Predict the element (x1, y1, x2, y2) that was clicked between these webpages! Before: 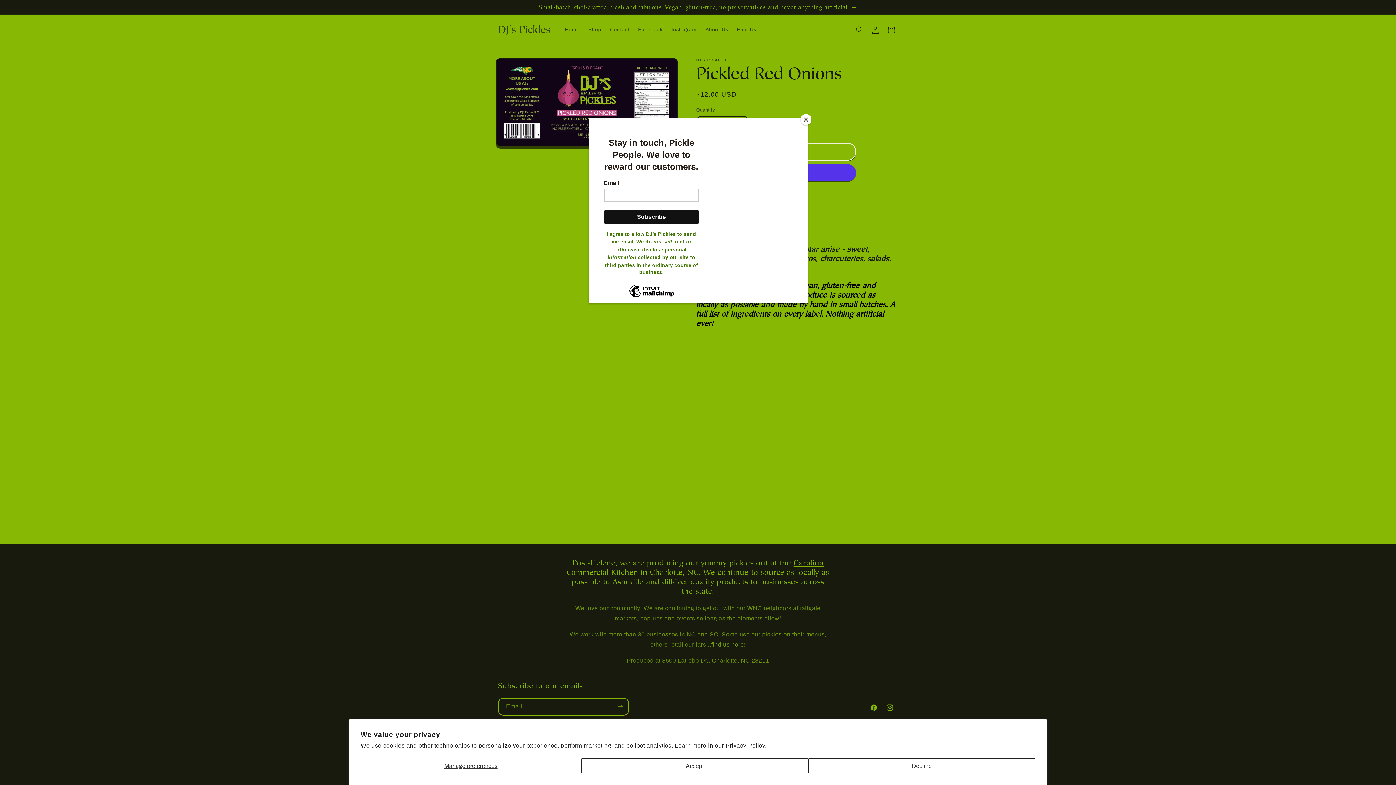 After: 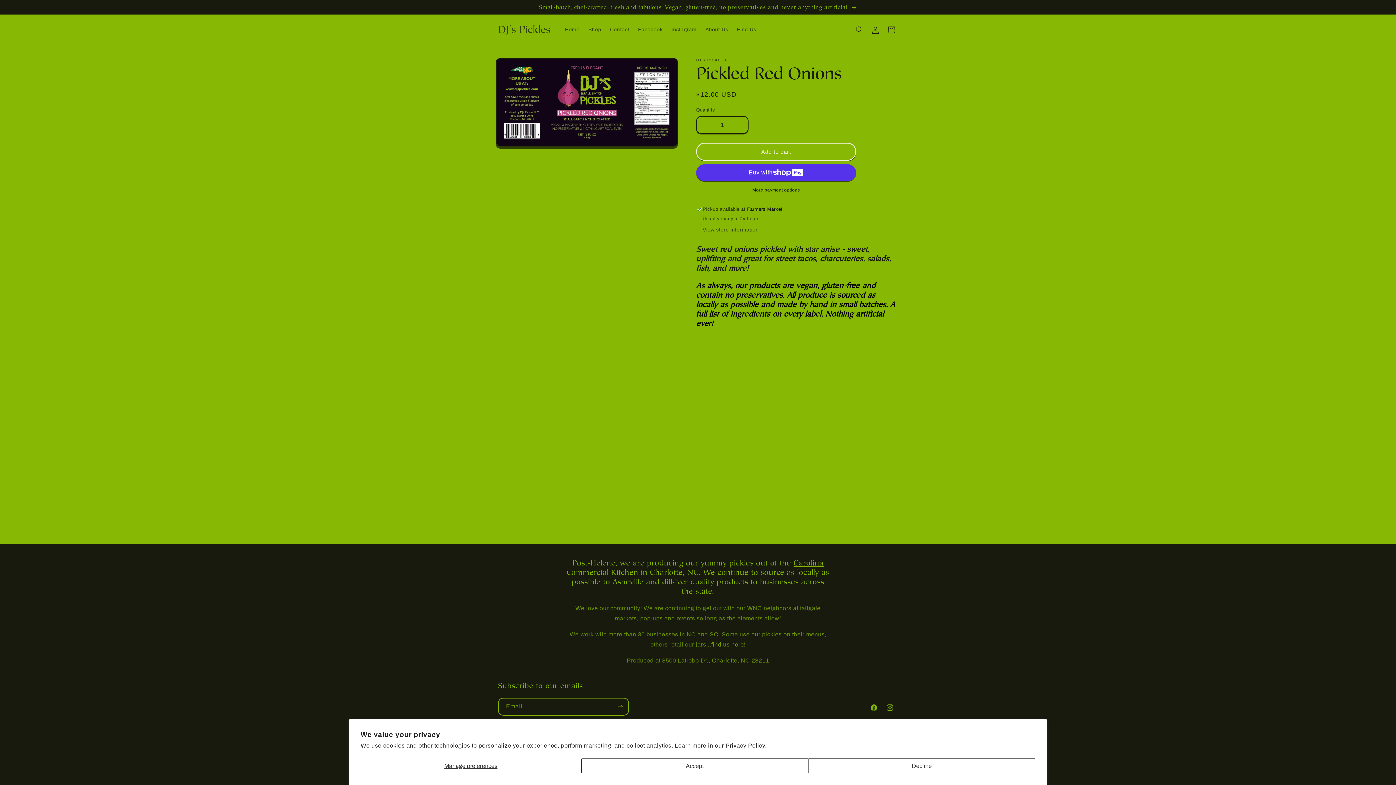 Action: bbox: (800, 114, 811, 125) label: Close